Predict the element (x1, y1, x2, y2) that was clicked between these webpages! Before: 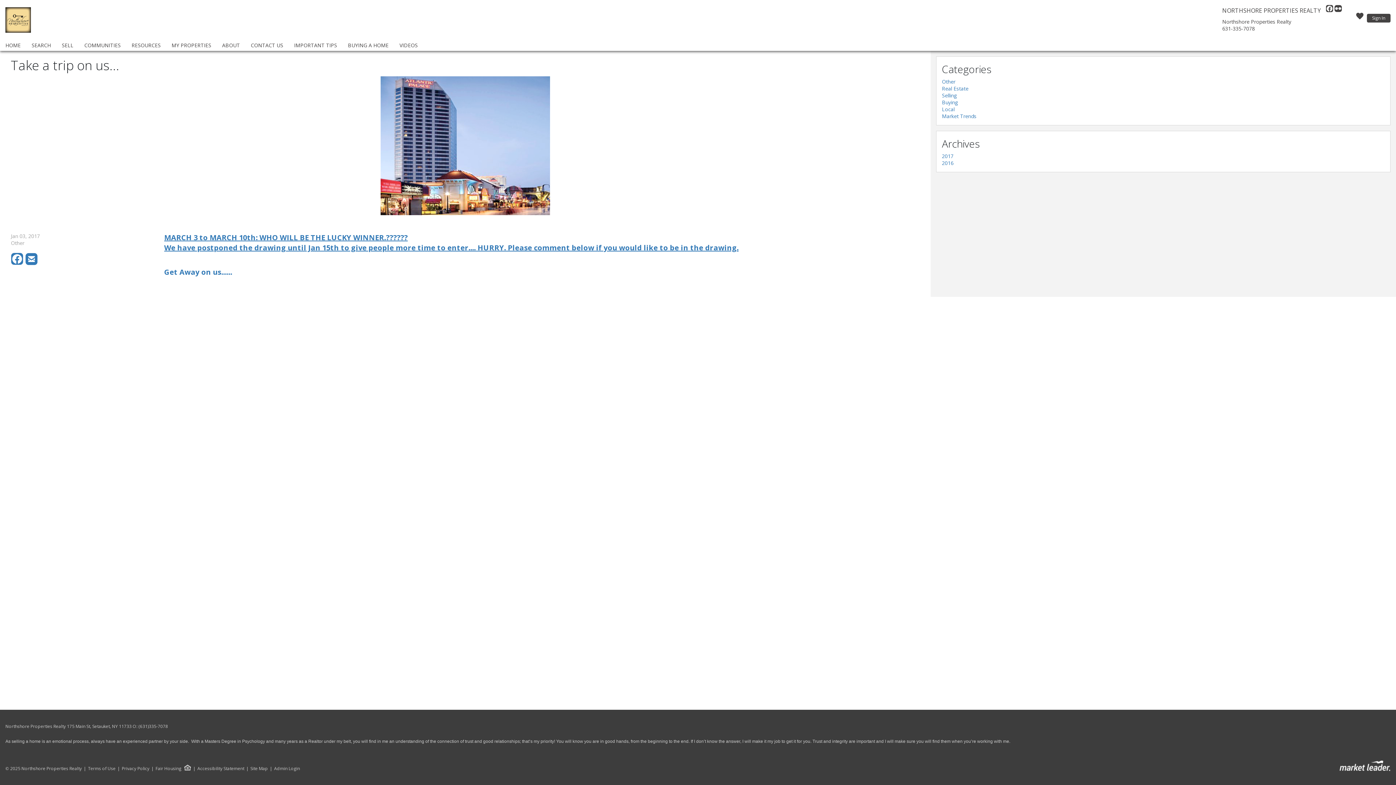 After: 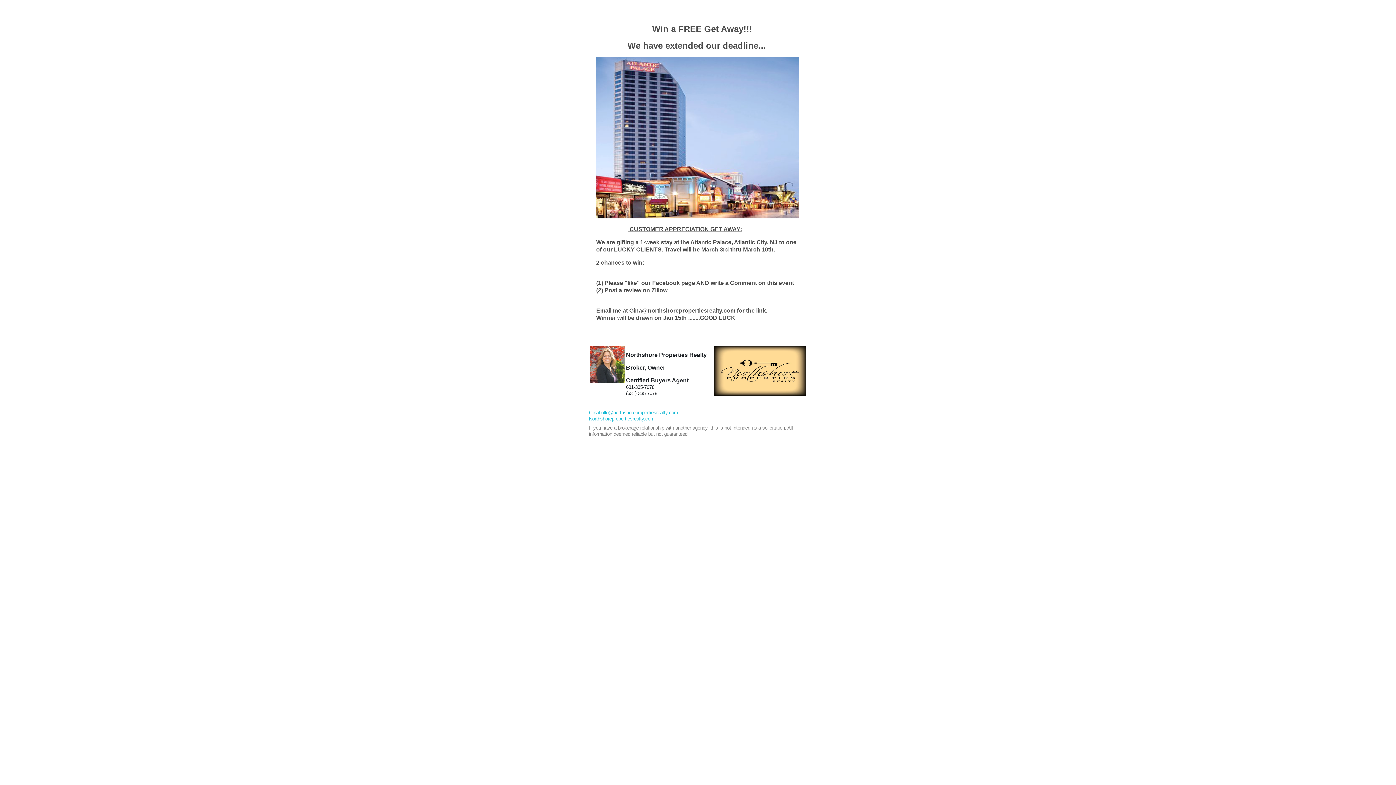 Action: bbox: (164, 232, 738, 252) label: MARCH 3 to MARCH 10th: WHO WILL BE THE LUCKY WINNER.??????
We have postponed the drawing until Jan 15th to give people more time to enter.... HURRY. Please comment below if you would like to be in the drawing.